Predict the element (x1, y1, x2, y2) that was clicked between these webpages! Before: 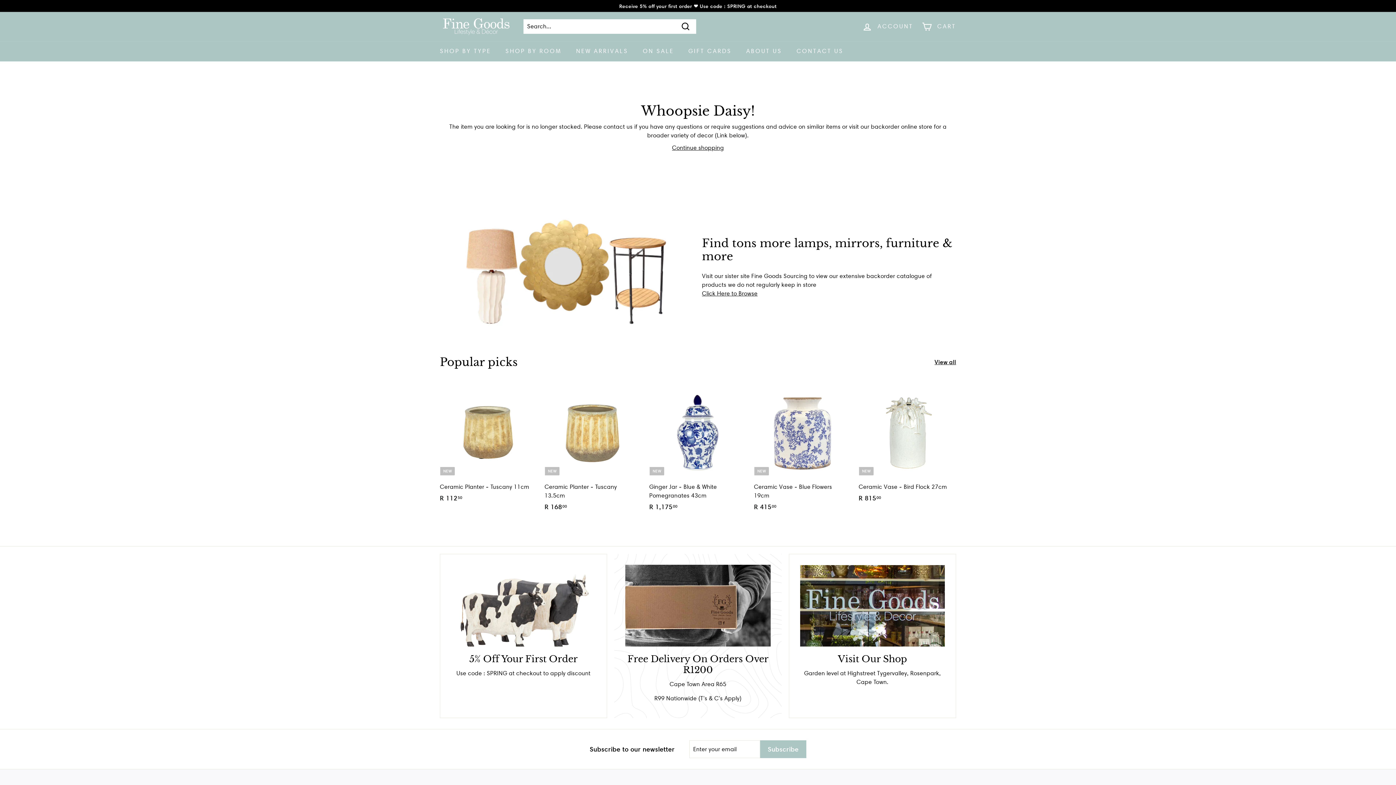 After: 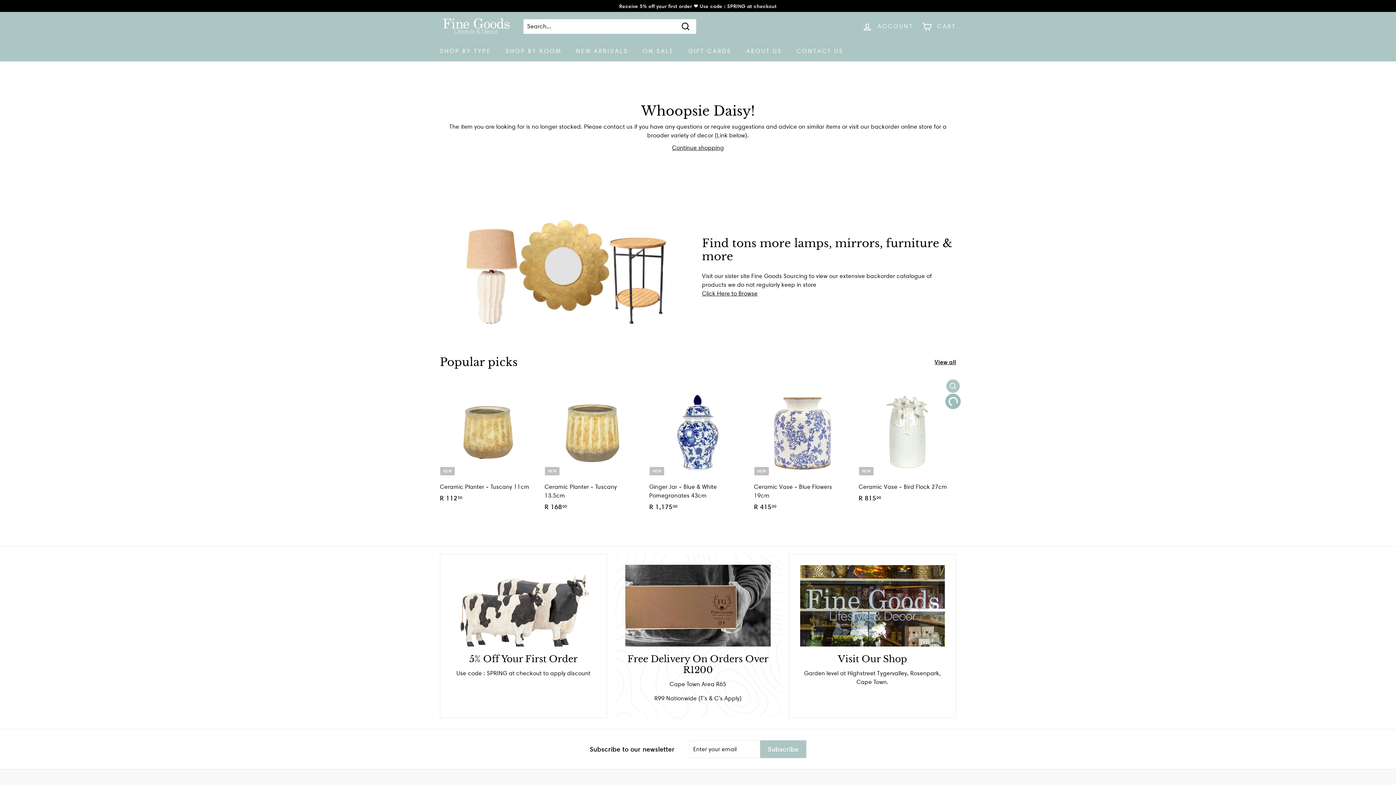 Action: label: Add to cart bbox: (946, 396, 960, 410)